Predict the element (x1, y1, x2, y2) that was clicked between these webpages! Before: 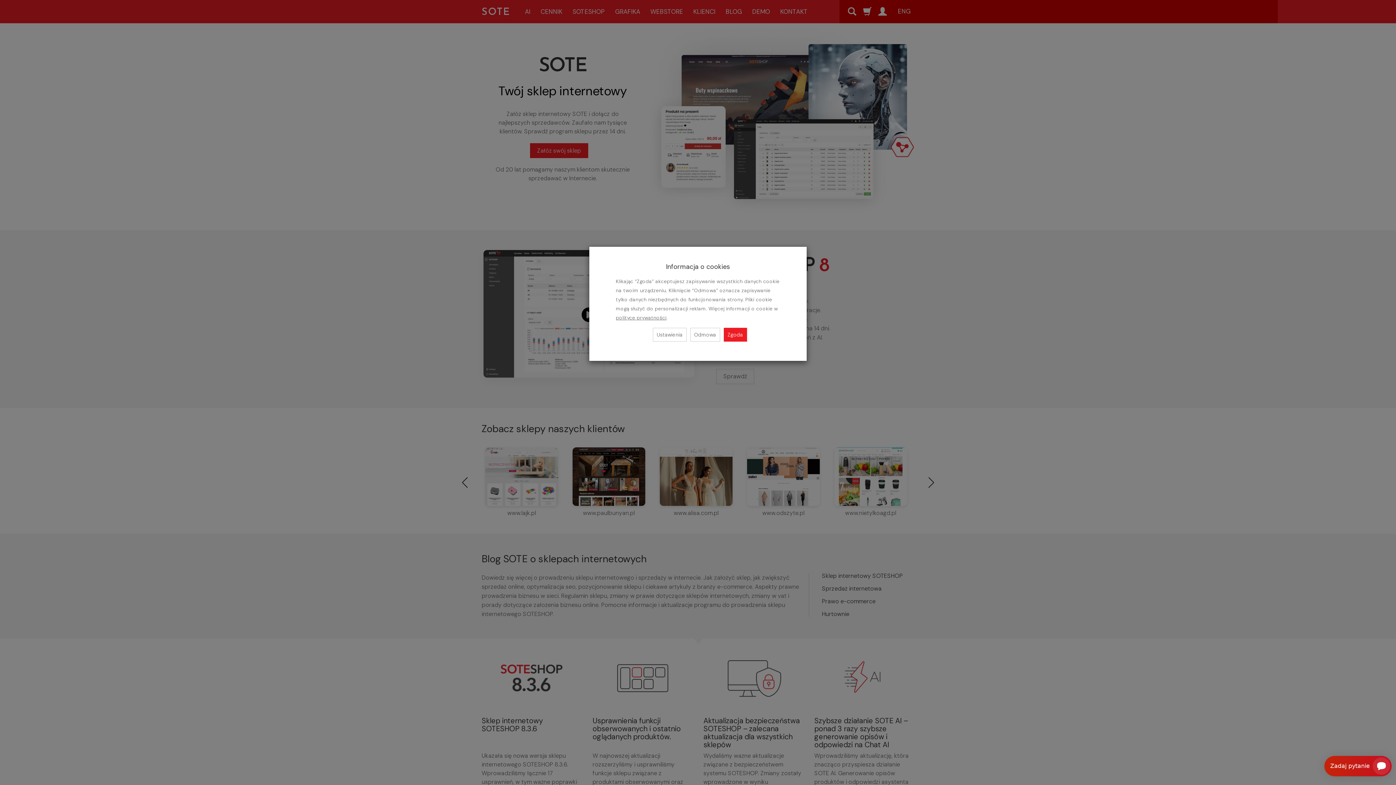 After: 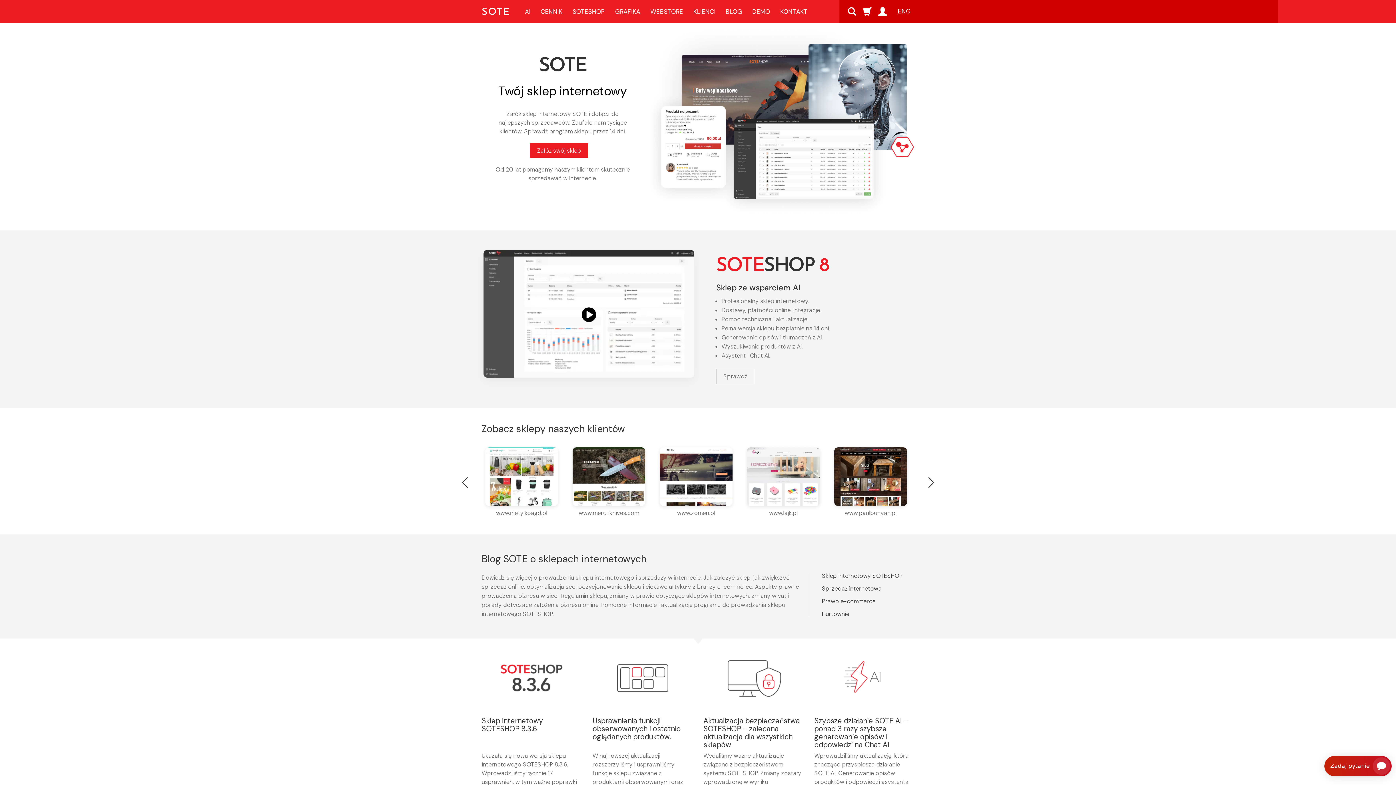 Action: bbox: (723, 328, 747, 341) label: Zgoda